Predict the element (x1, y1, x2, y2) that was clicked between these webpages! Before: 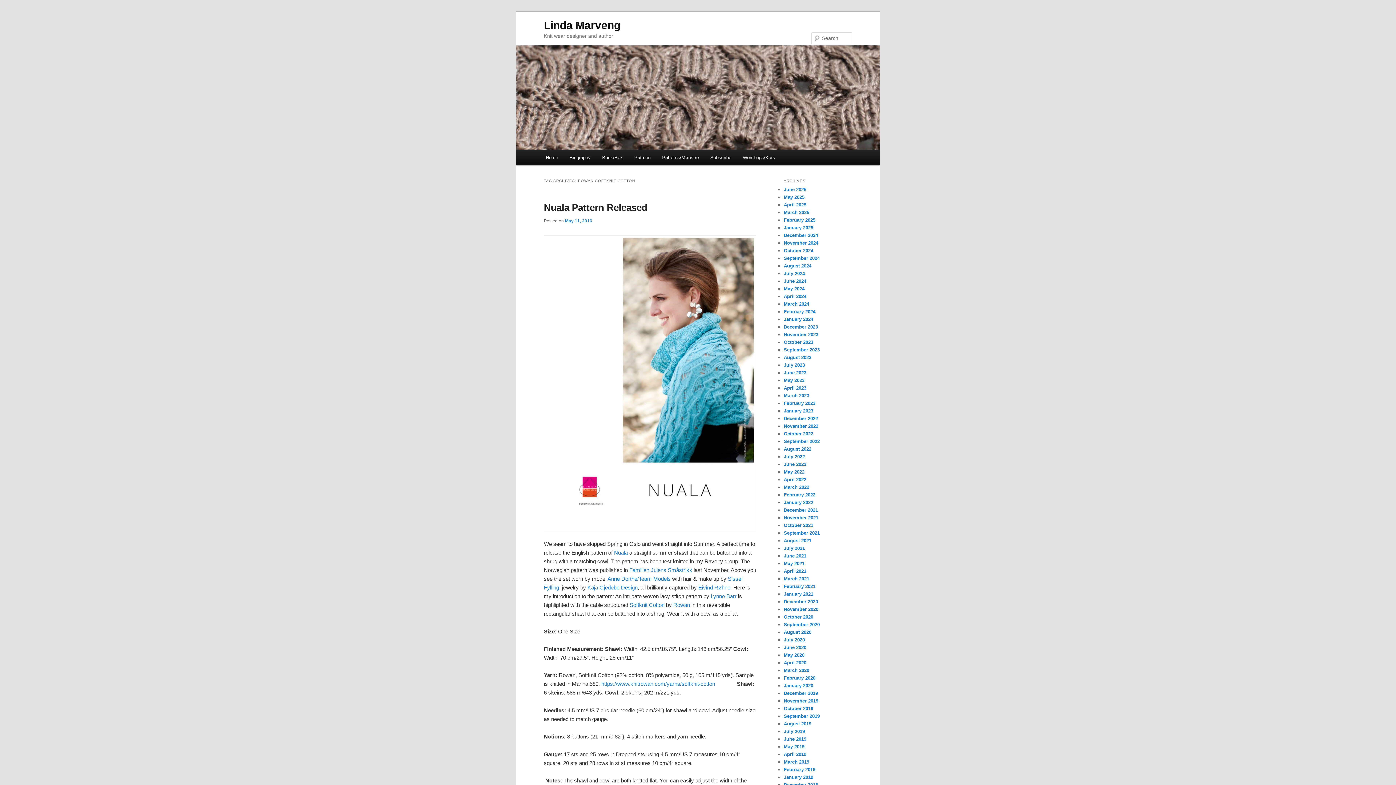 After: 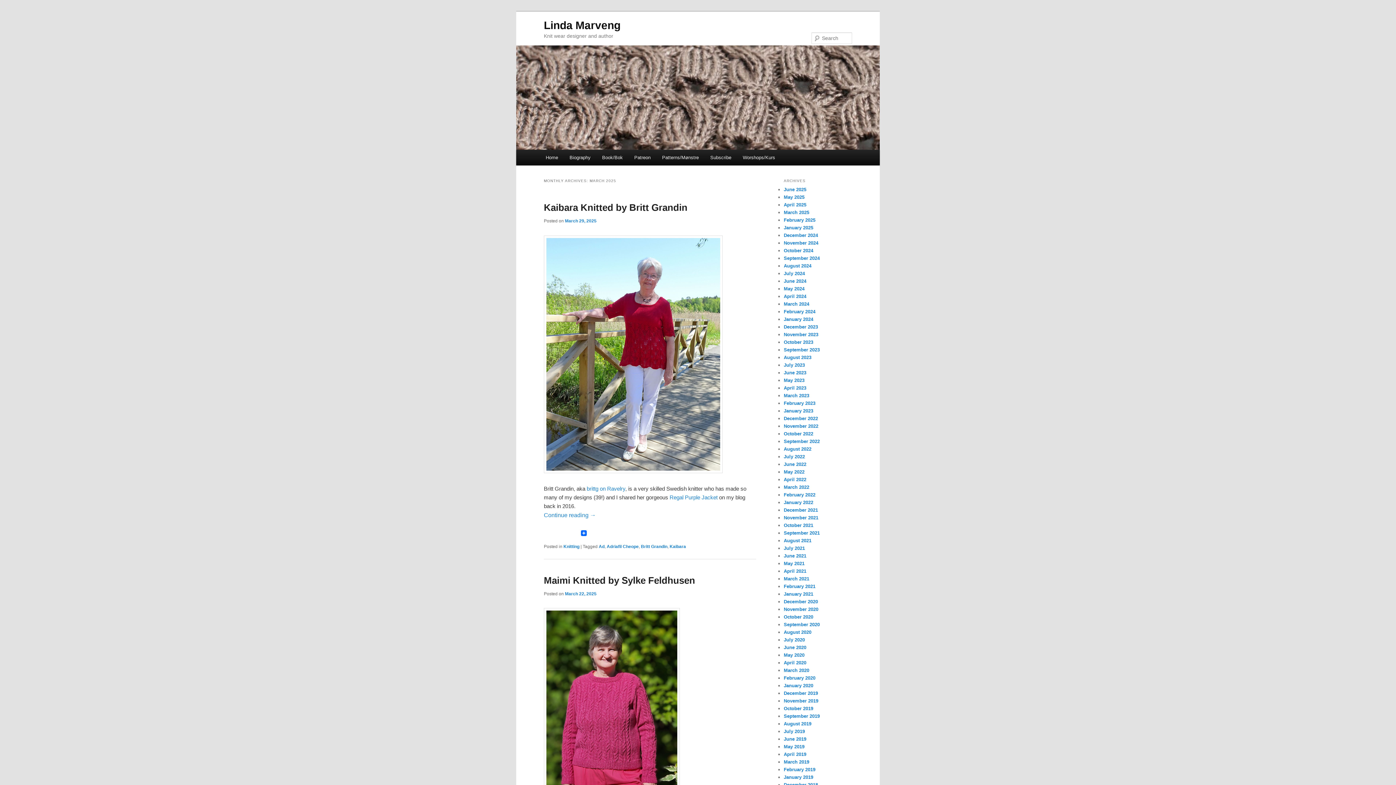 Action: label: March 2025 bbox: (784, 209, 809, 215)